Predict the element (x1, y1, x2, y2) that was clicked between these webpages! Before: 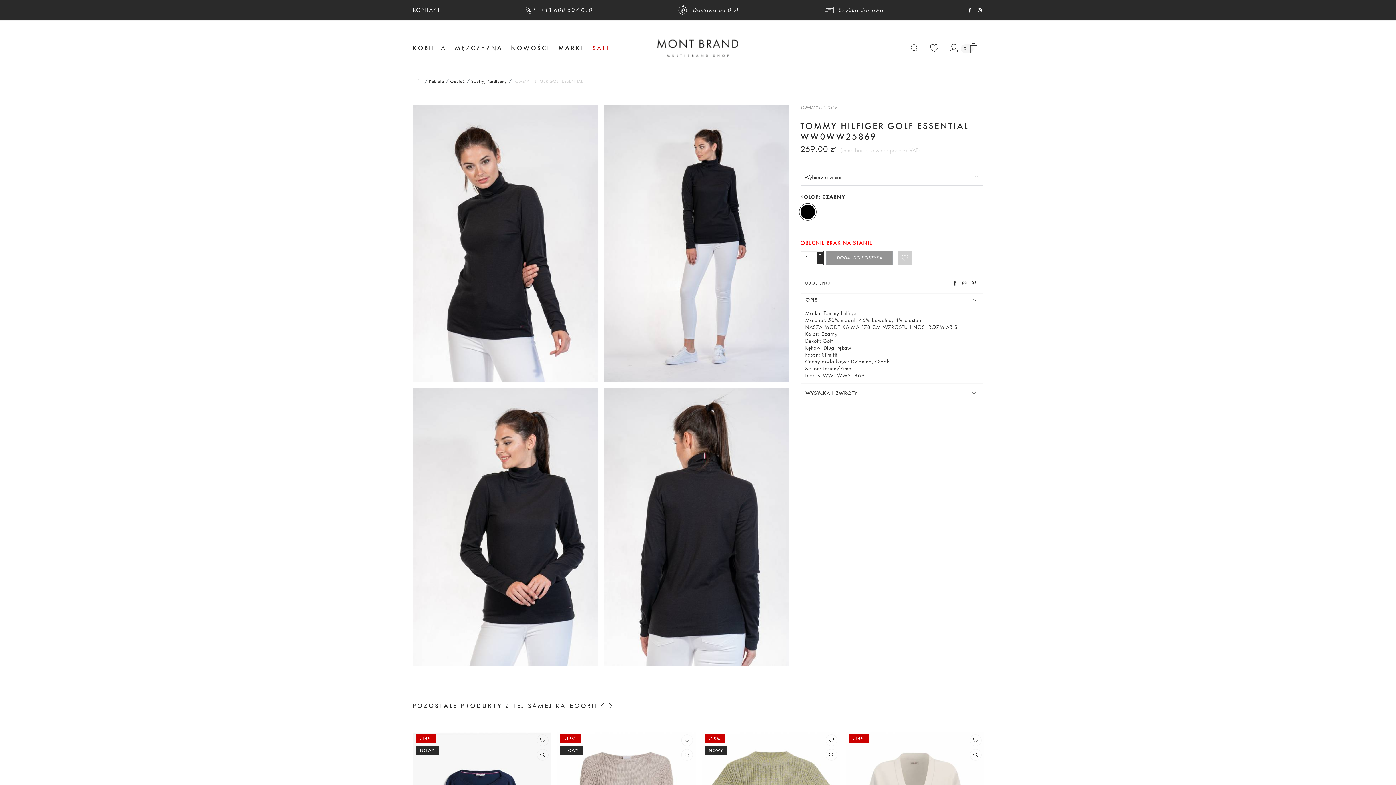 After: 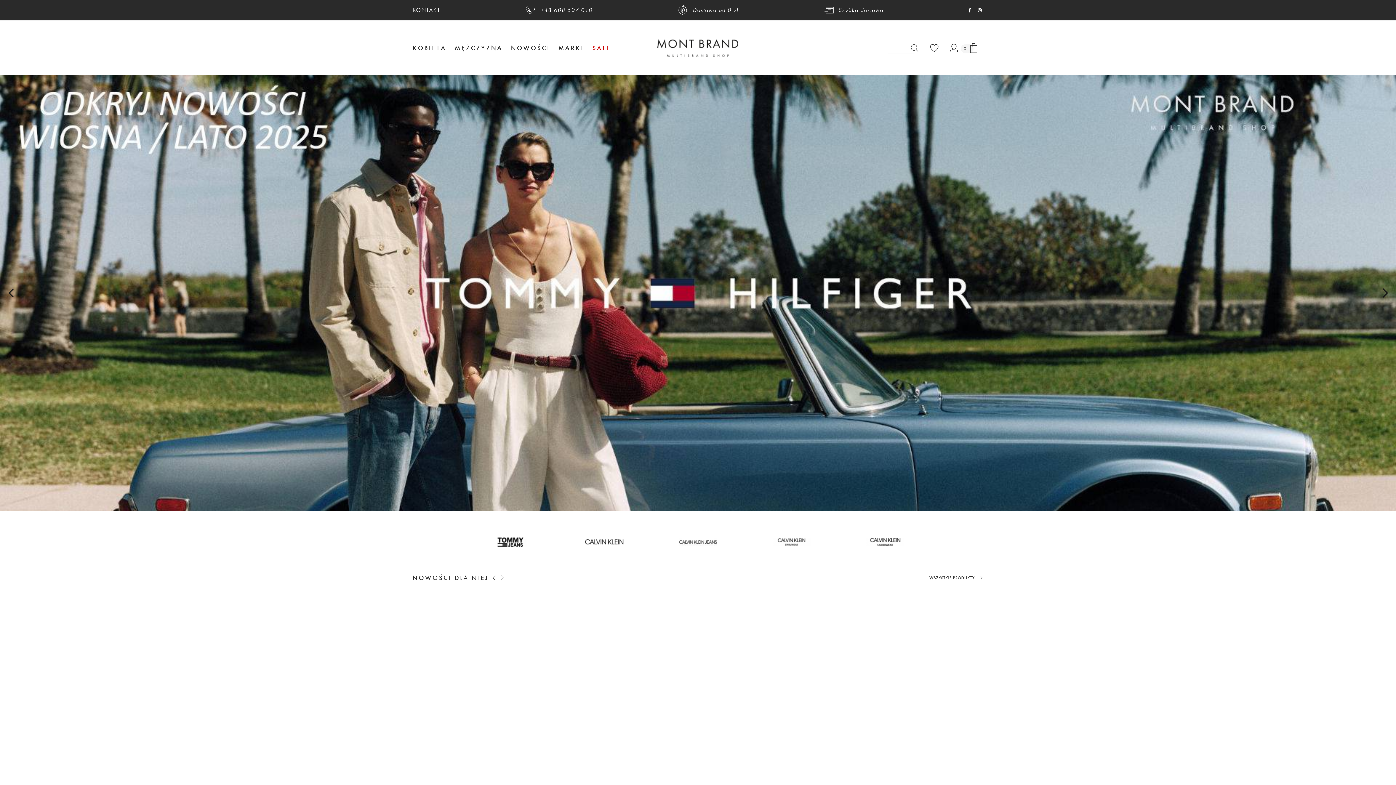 Action: bbox: (412, 75, 424, 87)